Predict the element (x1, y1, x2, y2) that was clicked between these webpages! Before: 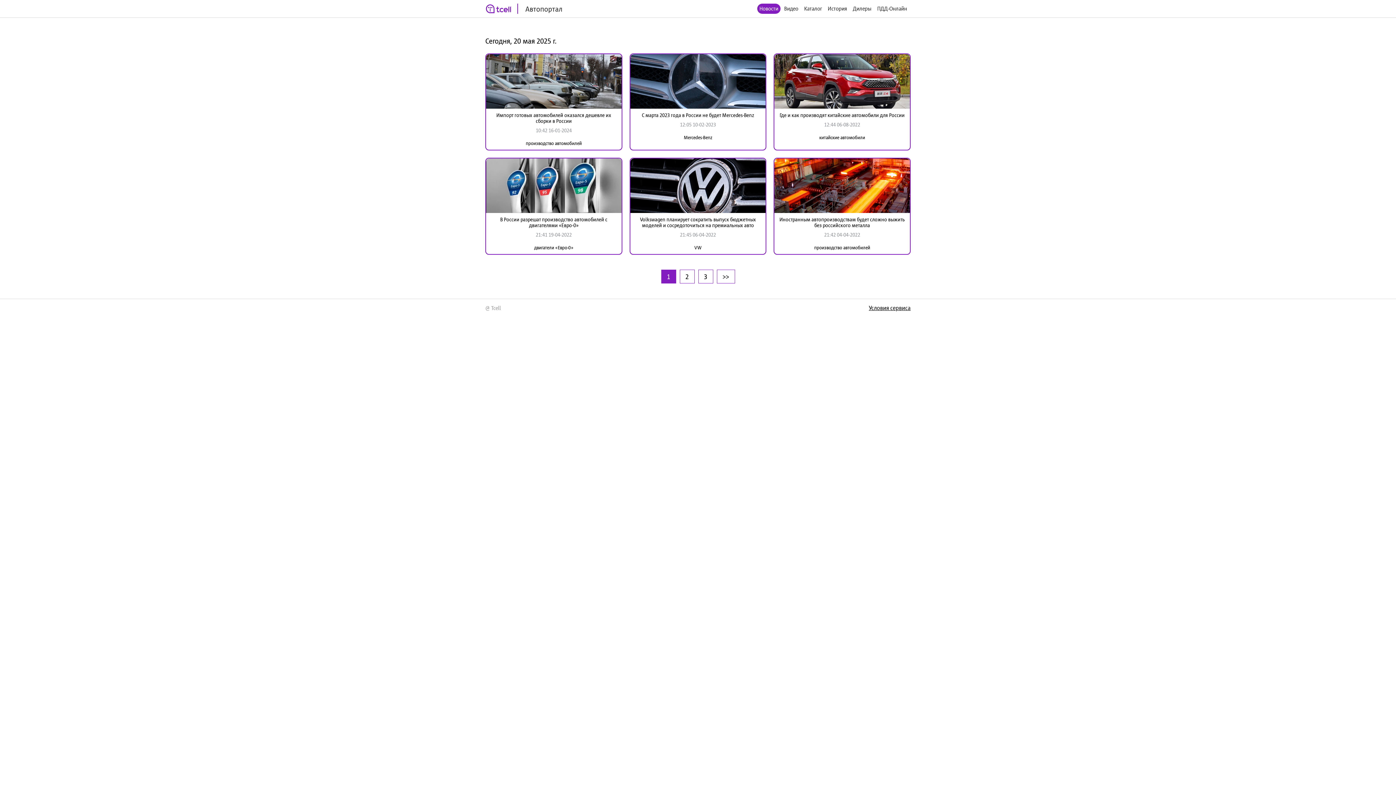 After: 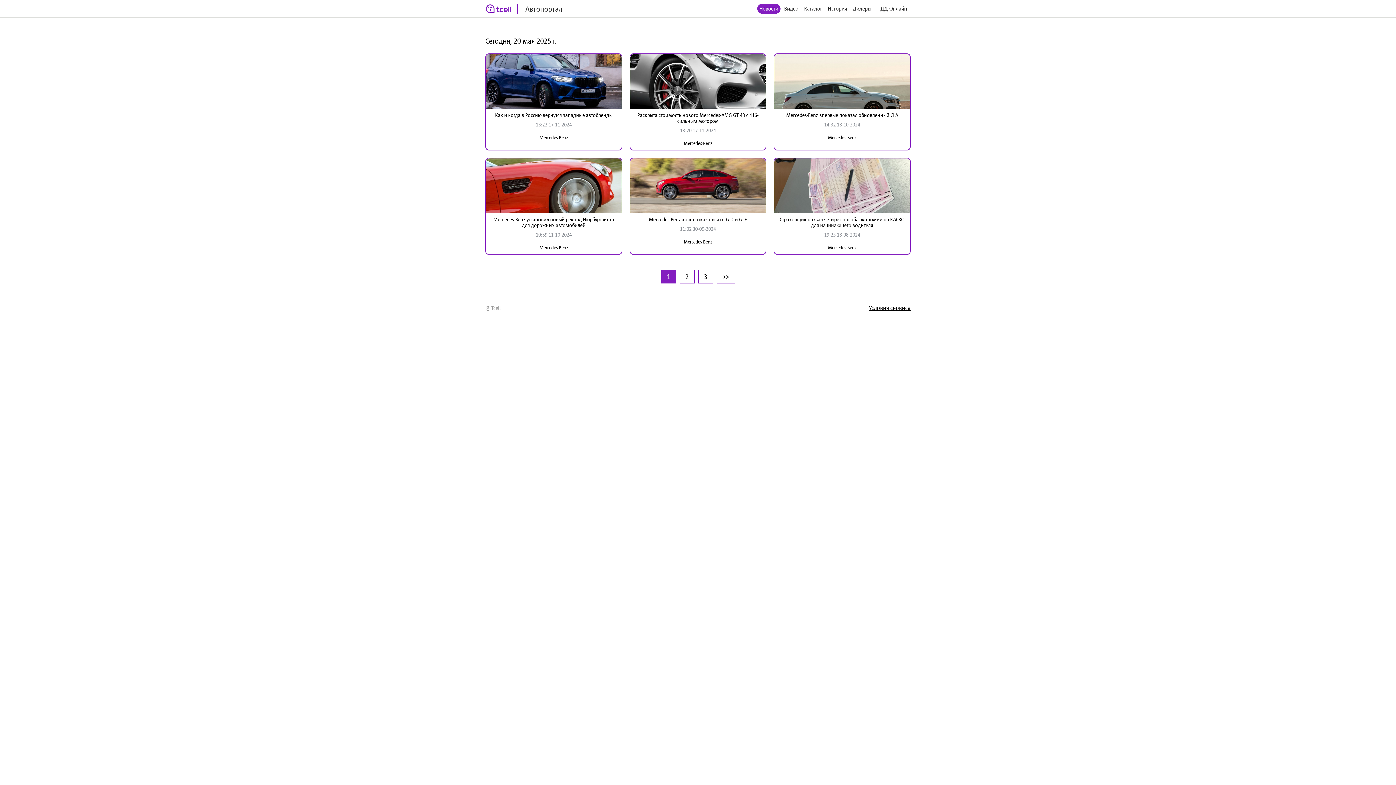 Action: label: Mercedes-Benz bbox: (683, 134, 712, 140)